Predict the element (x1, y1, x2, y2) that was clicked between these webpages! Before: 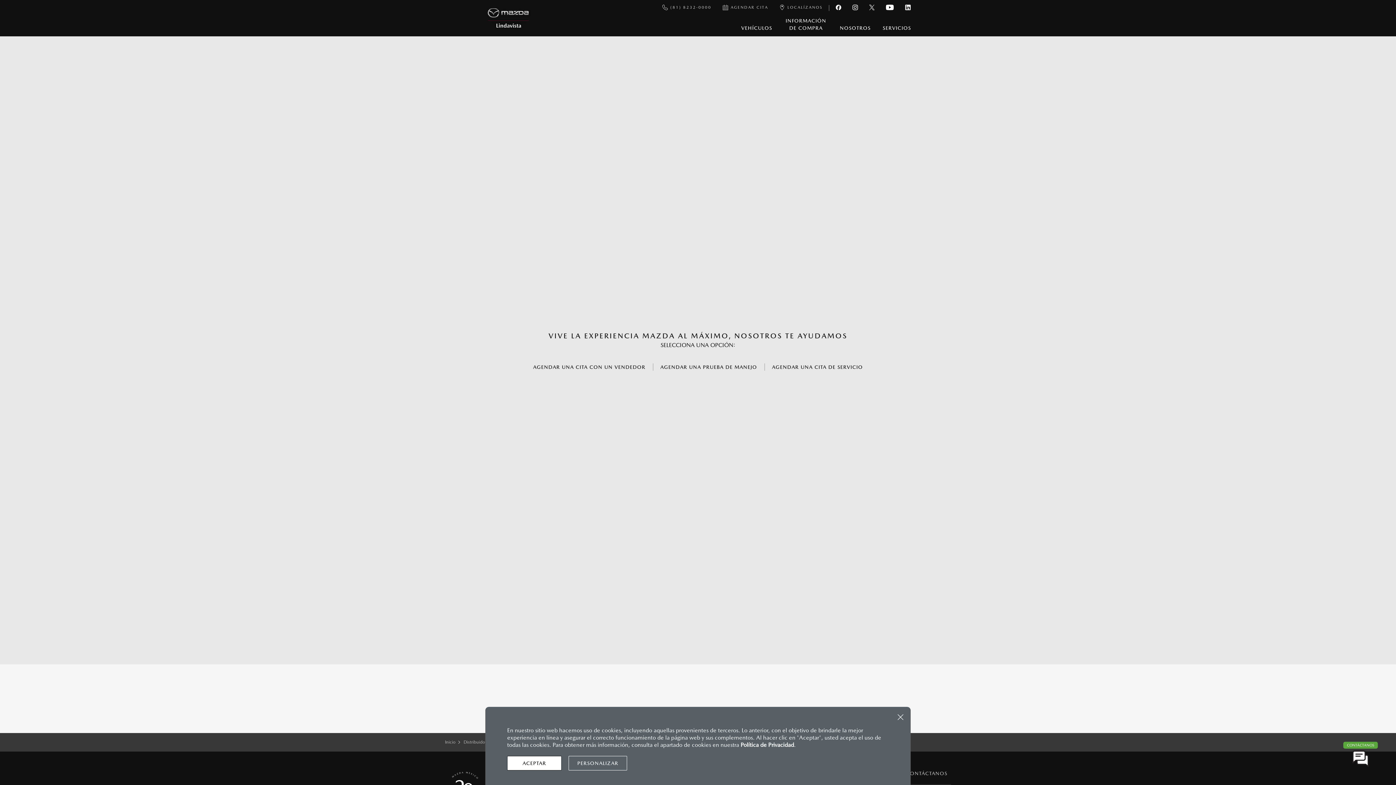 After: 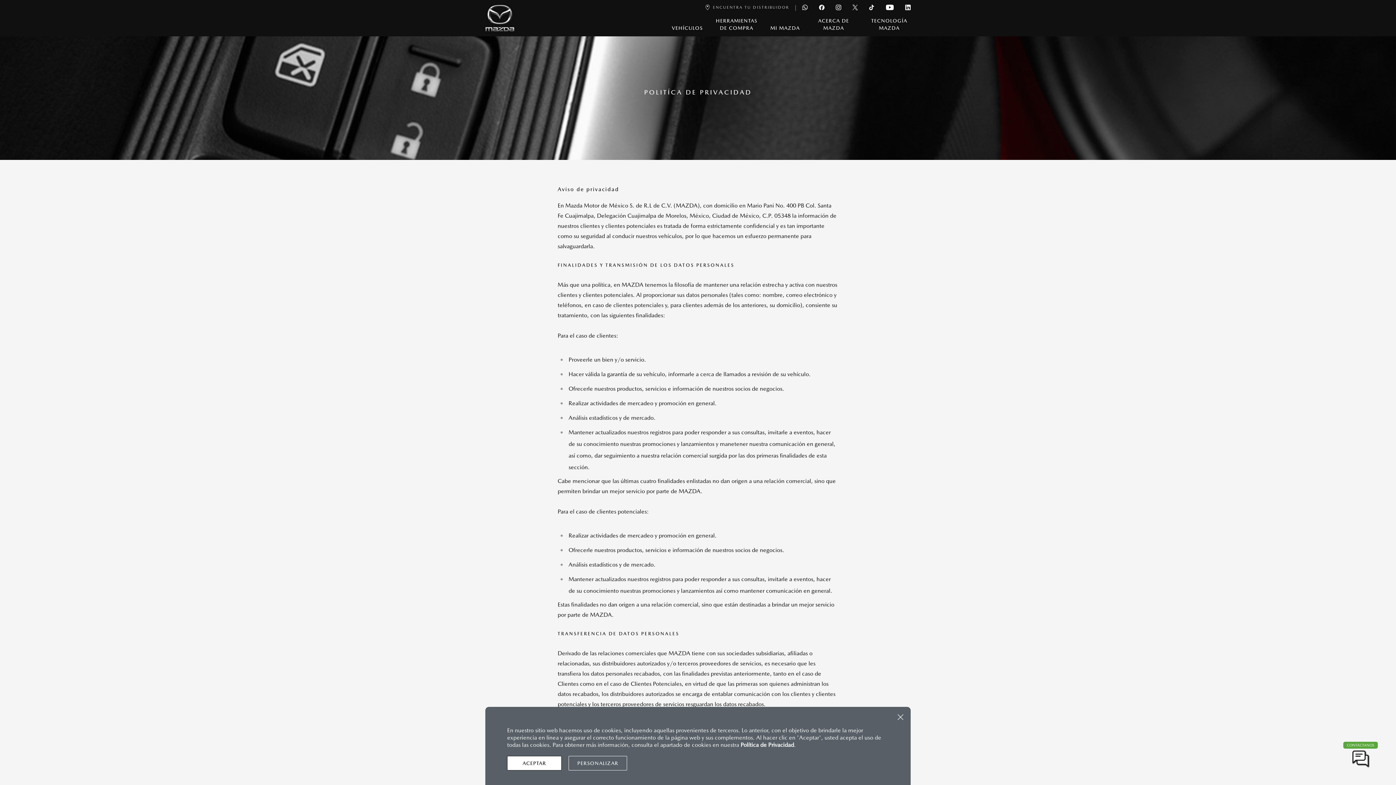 Action: bbox: (740, 741, 794, 748) label: Política de Privacidad